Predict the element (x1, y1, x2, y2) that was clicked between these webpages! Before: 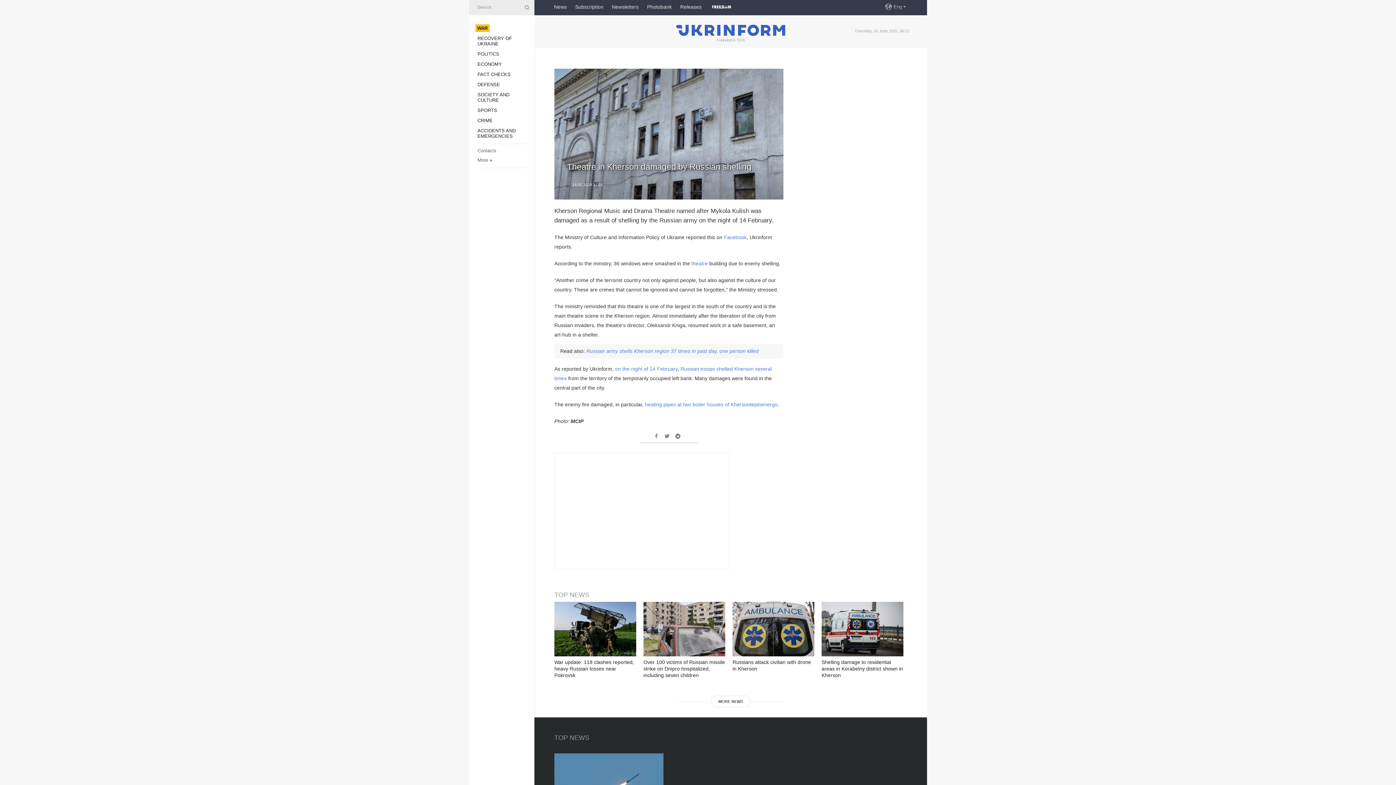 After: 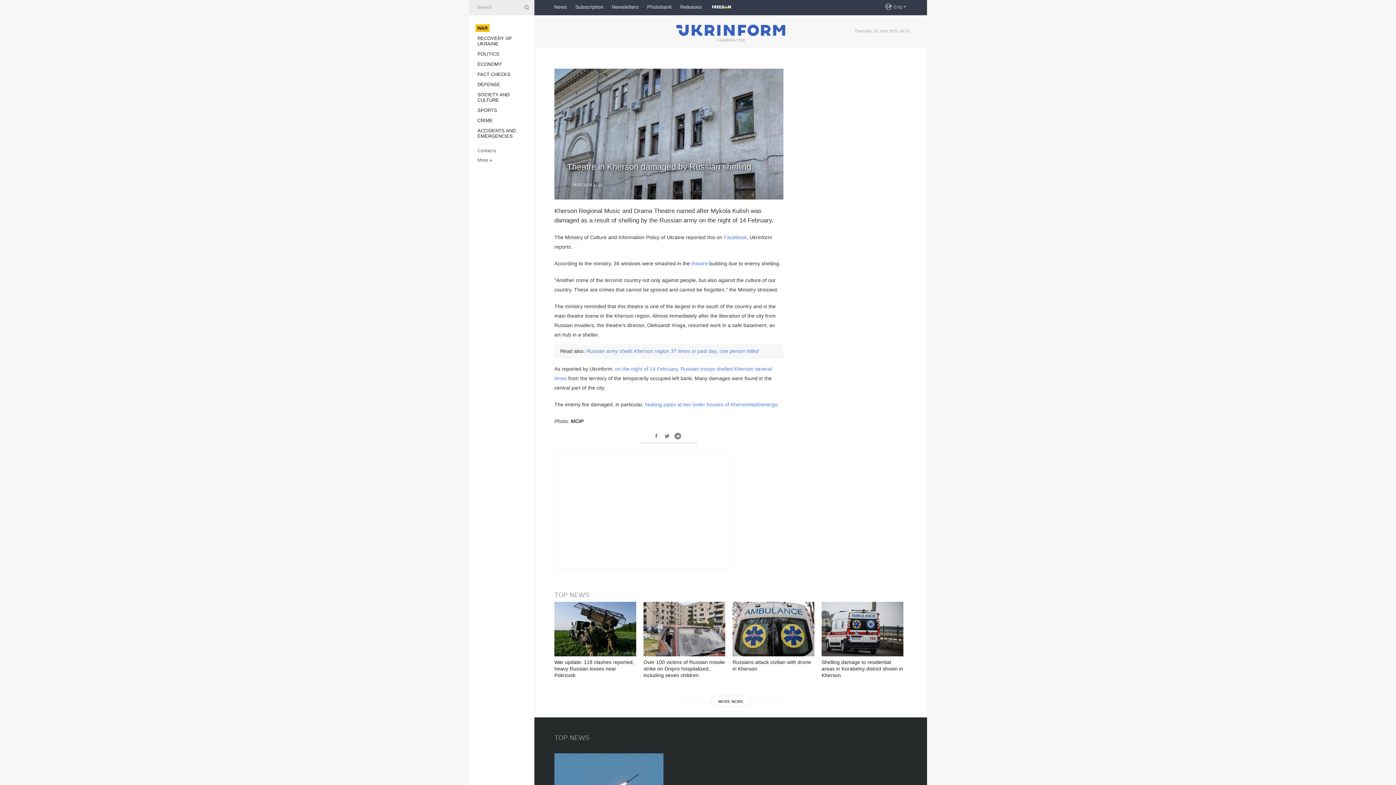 Action: bbox: (674, 433, 681, 439)